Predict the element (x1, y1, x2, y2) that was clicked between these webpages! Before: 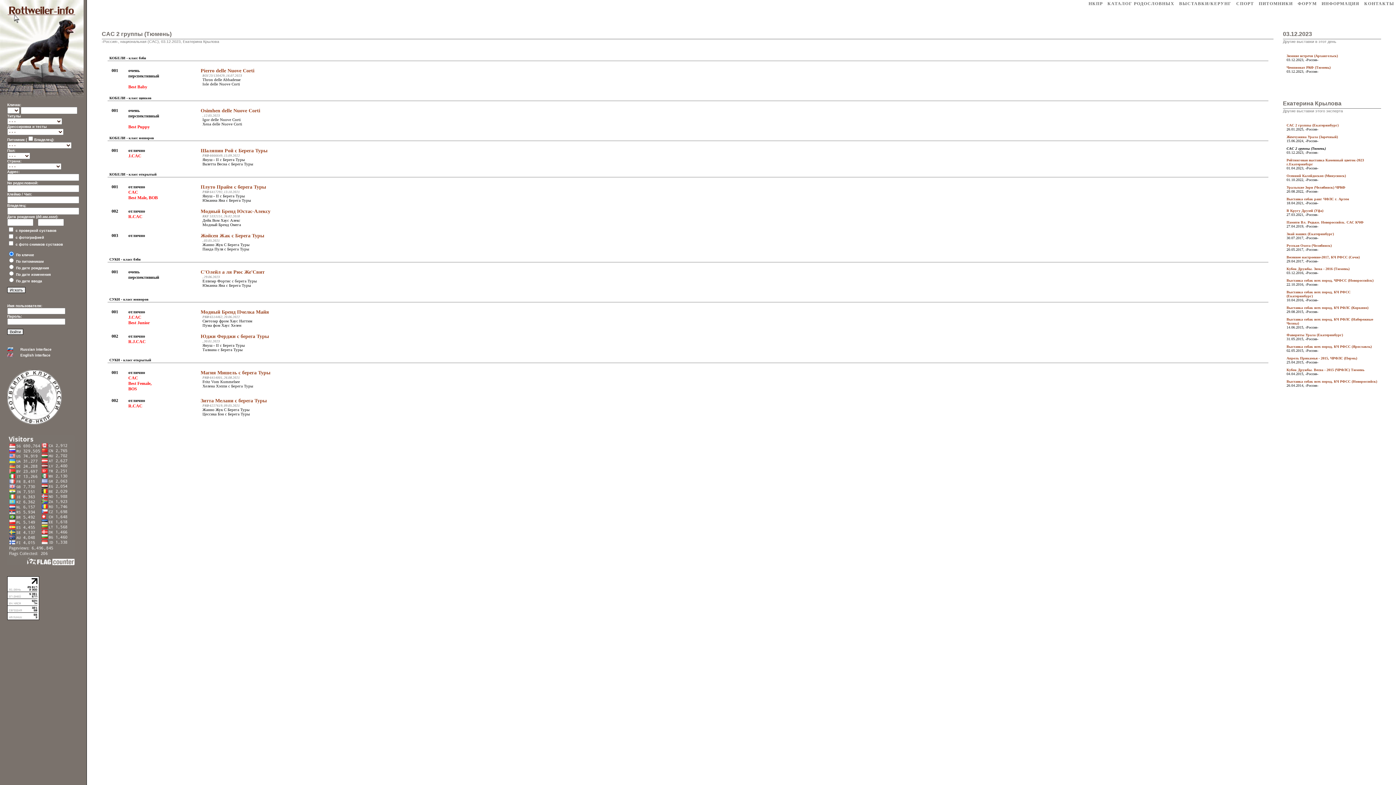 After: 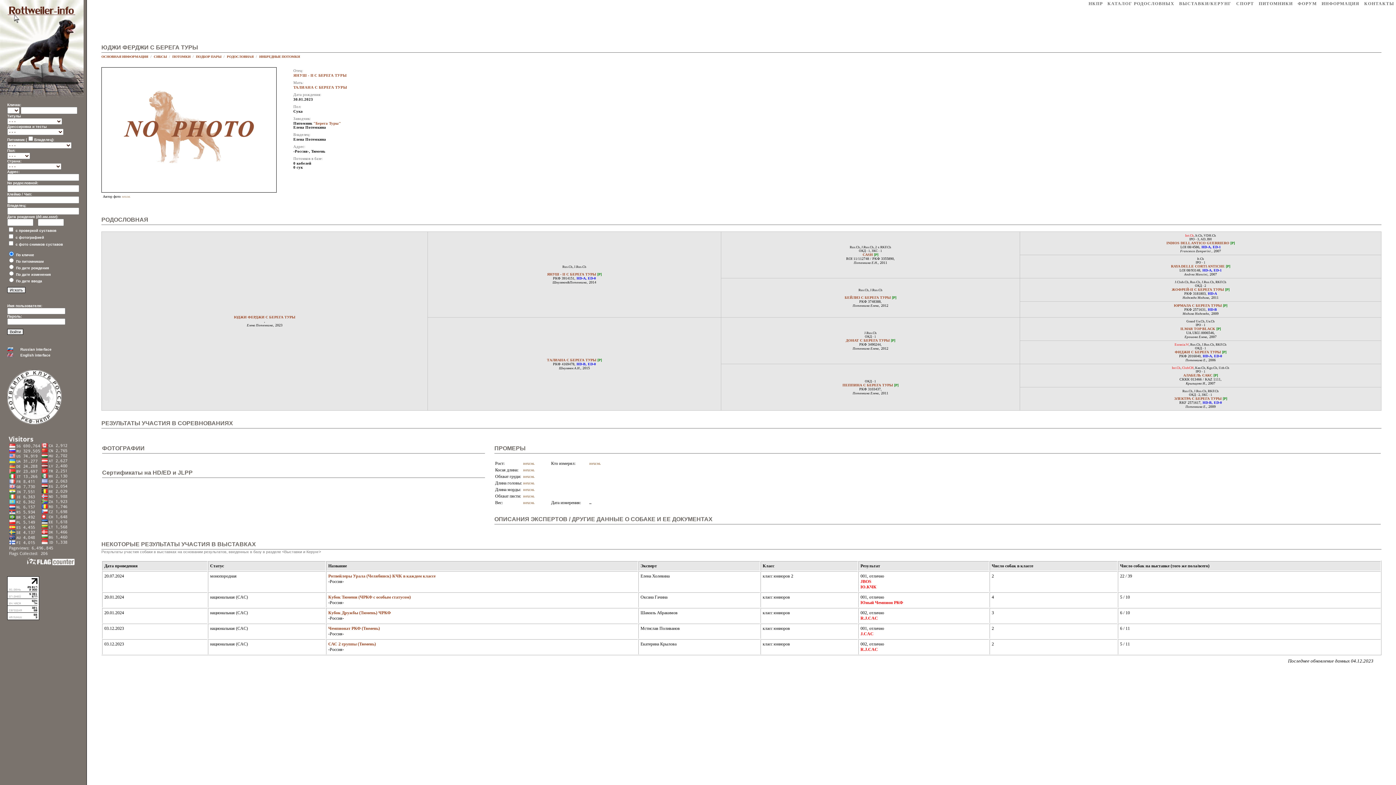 Action: bbox: (200, 333, 269, 339) label: Юджи Ферджи с берега Туры